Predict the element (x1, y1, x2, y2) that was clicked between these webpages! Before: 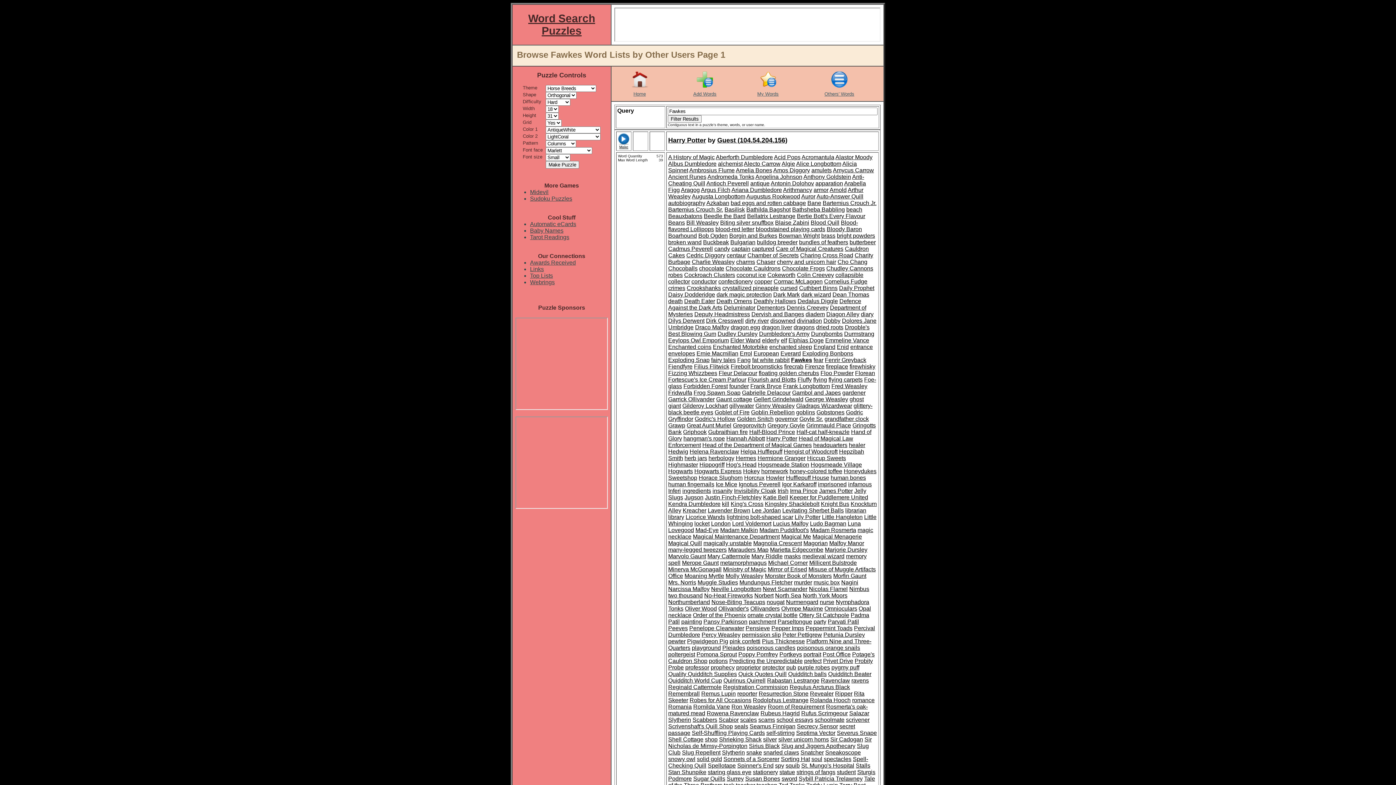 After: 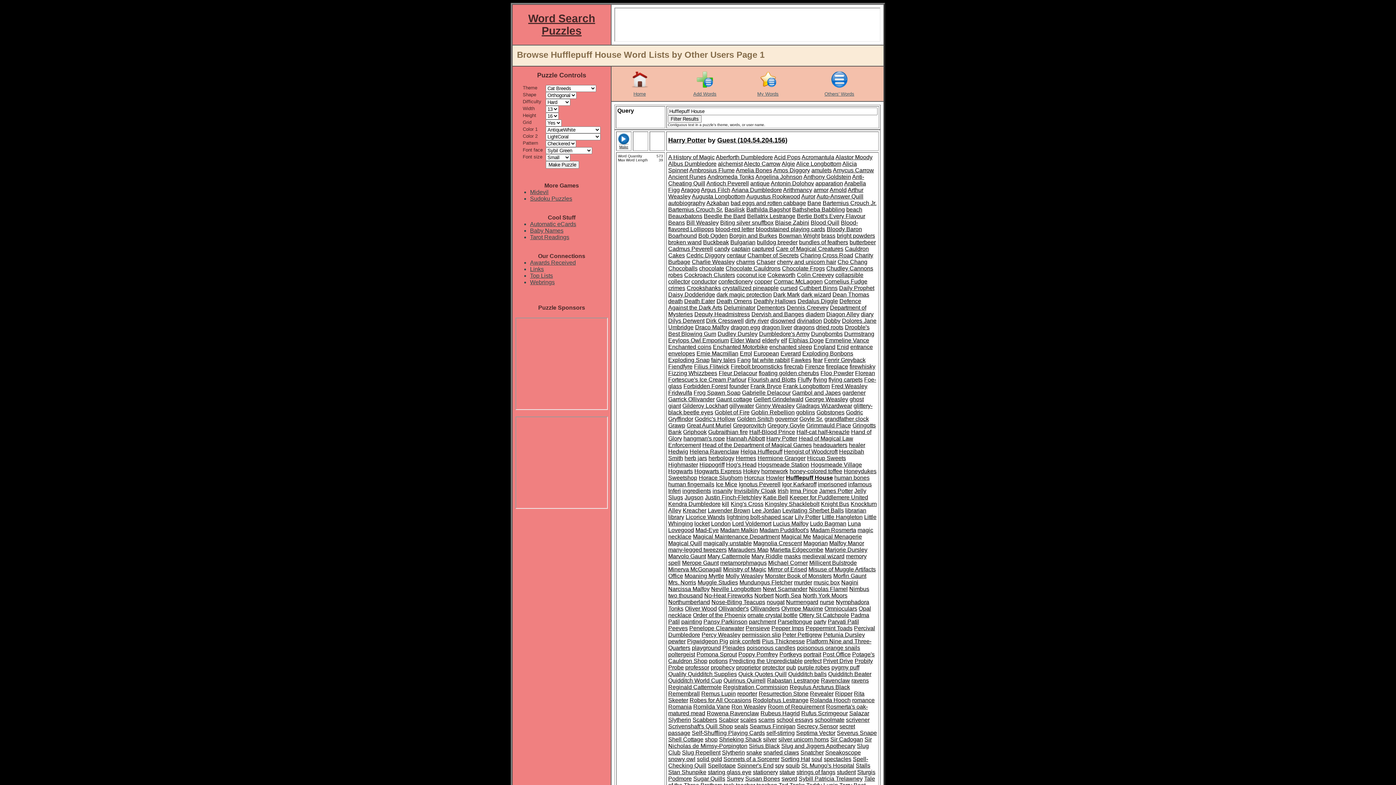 Action: label: Hufflepuff House bbox: (786, 474, 829, 481)